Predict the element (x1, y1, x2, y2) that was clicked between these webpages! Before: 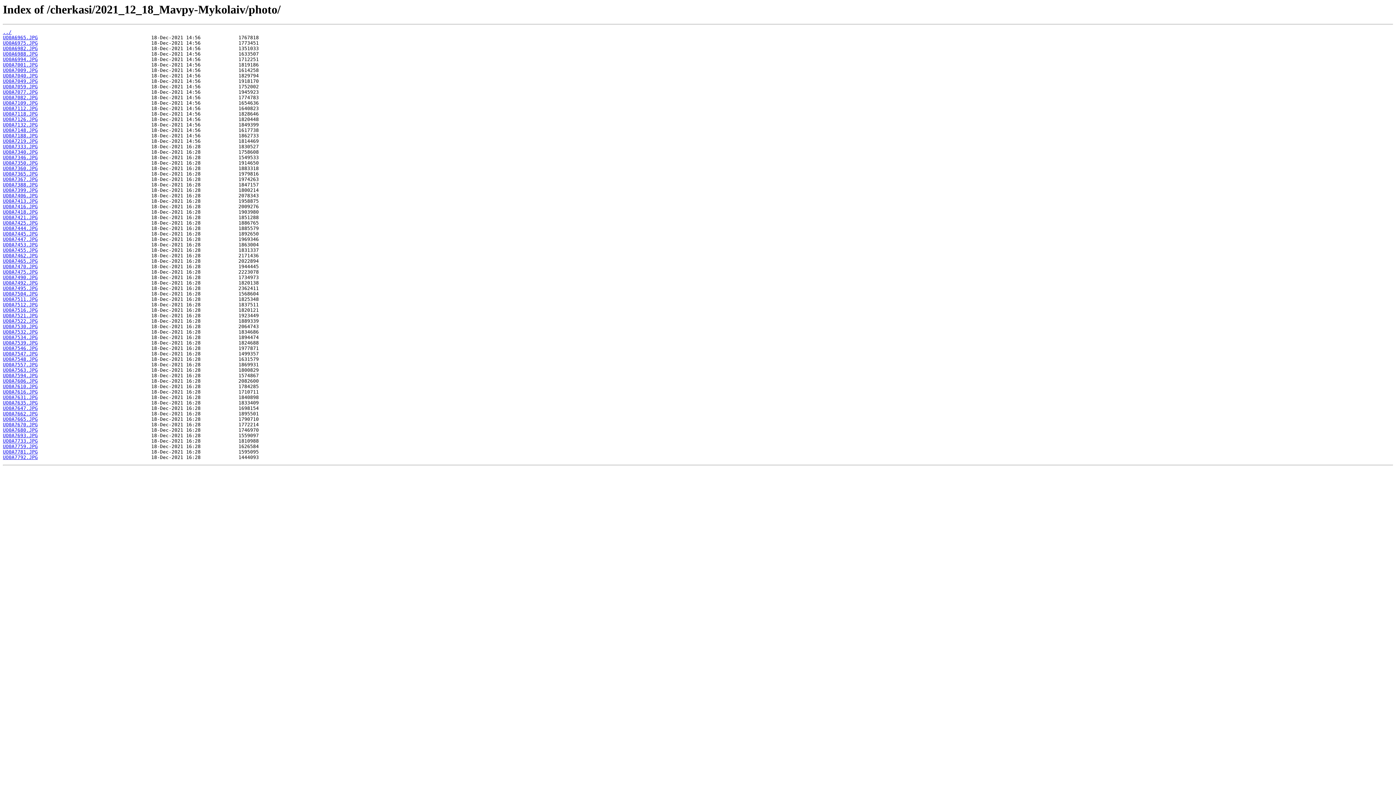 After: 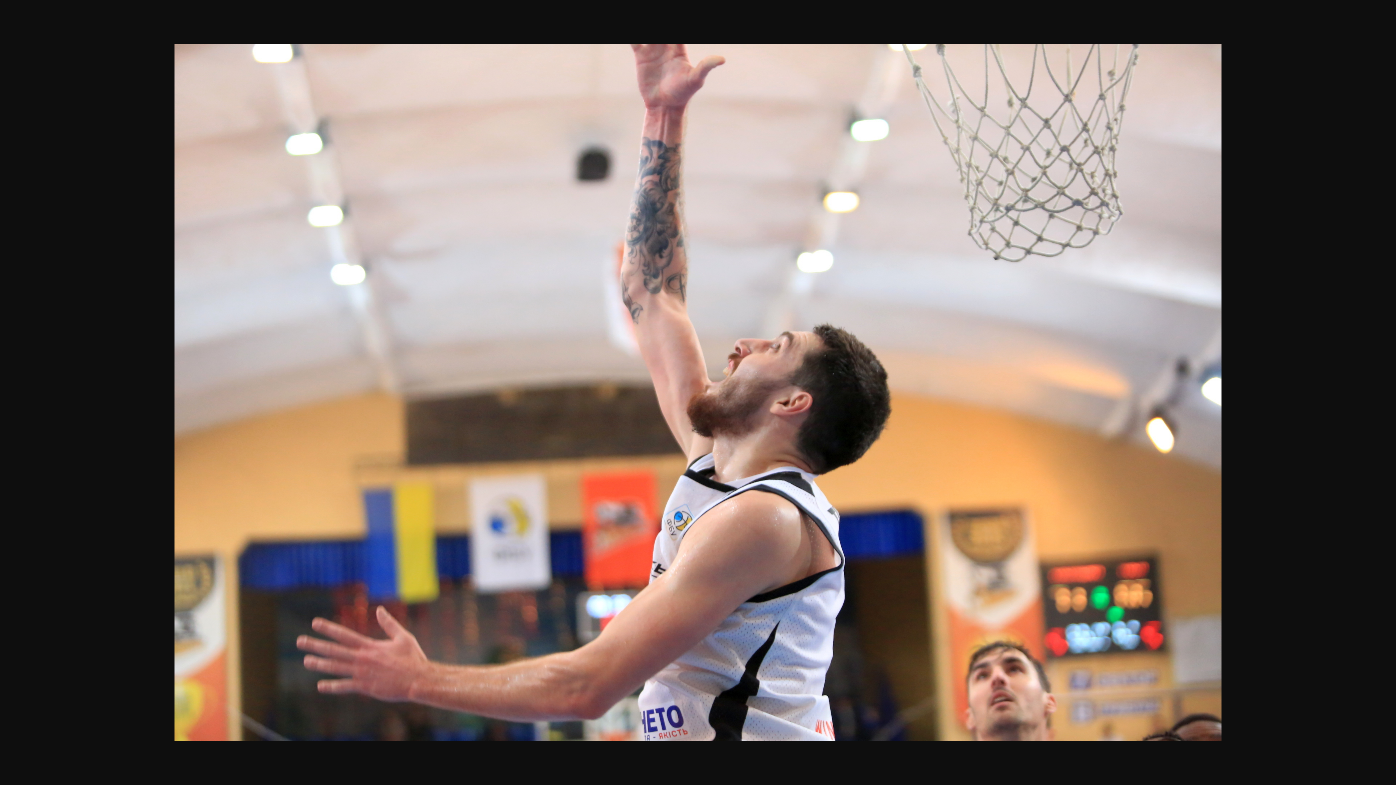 Action: bbox: (2, 351, 37, 356) label: UO0A7547.JPG